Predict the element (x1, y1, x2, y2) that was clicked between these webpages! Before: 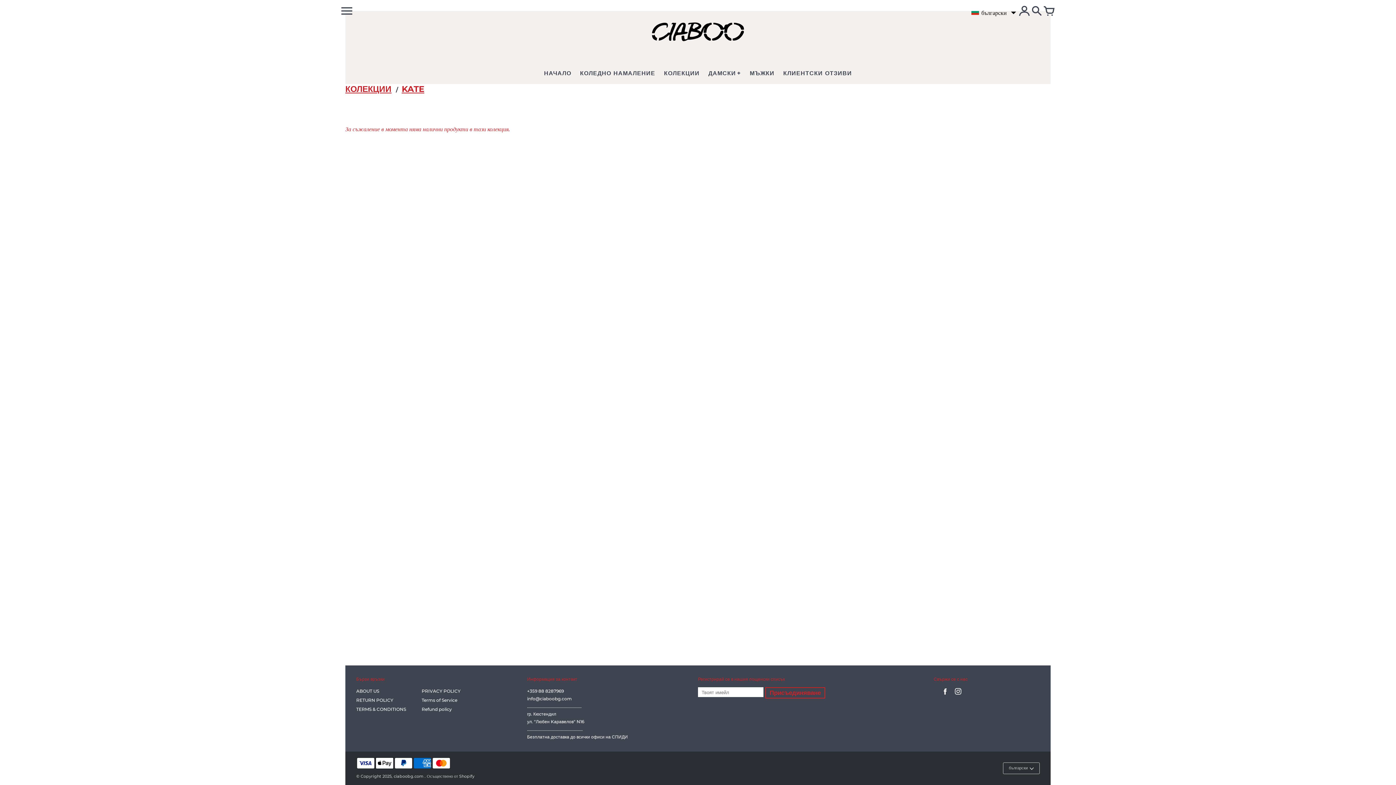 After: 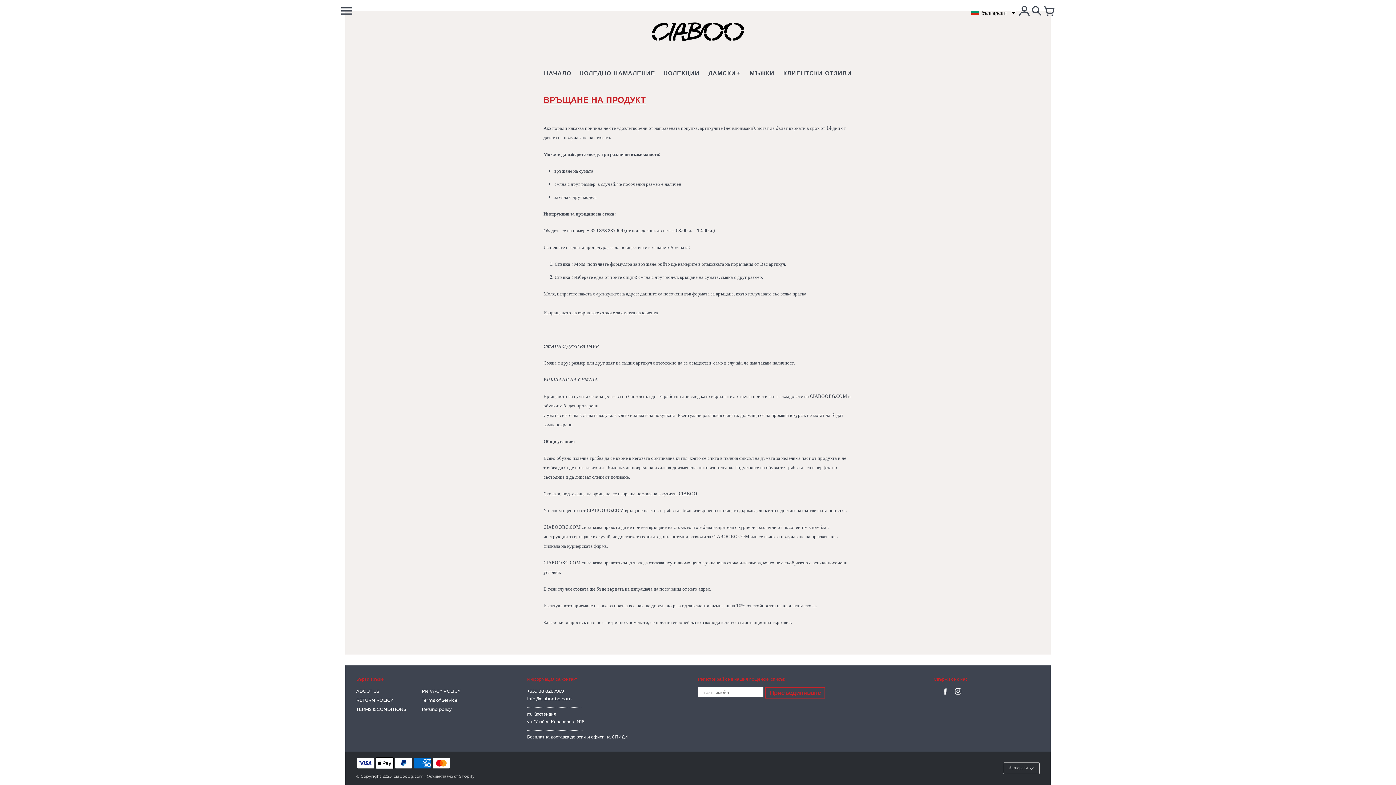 Action: label: RETURN POLICY bbox: (356, 697, 393, 703)